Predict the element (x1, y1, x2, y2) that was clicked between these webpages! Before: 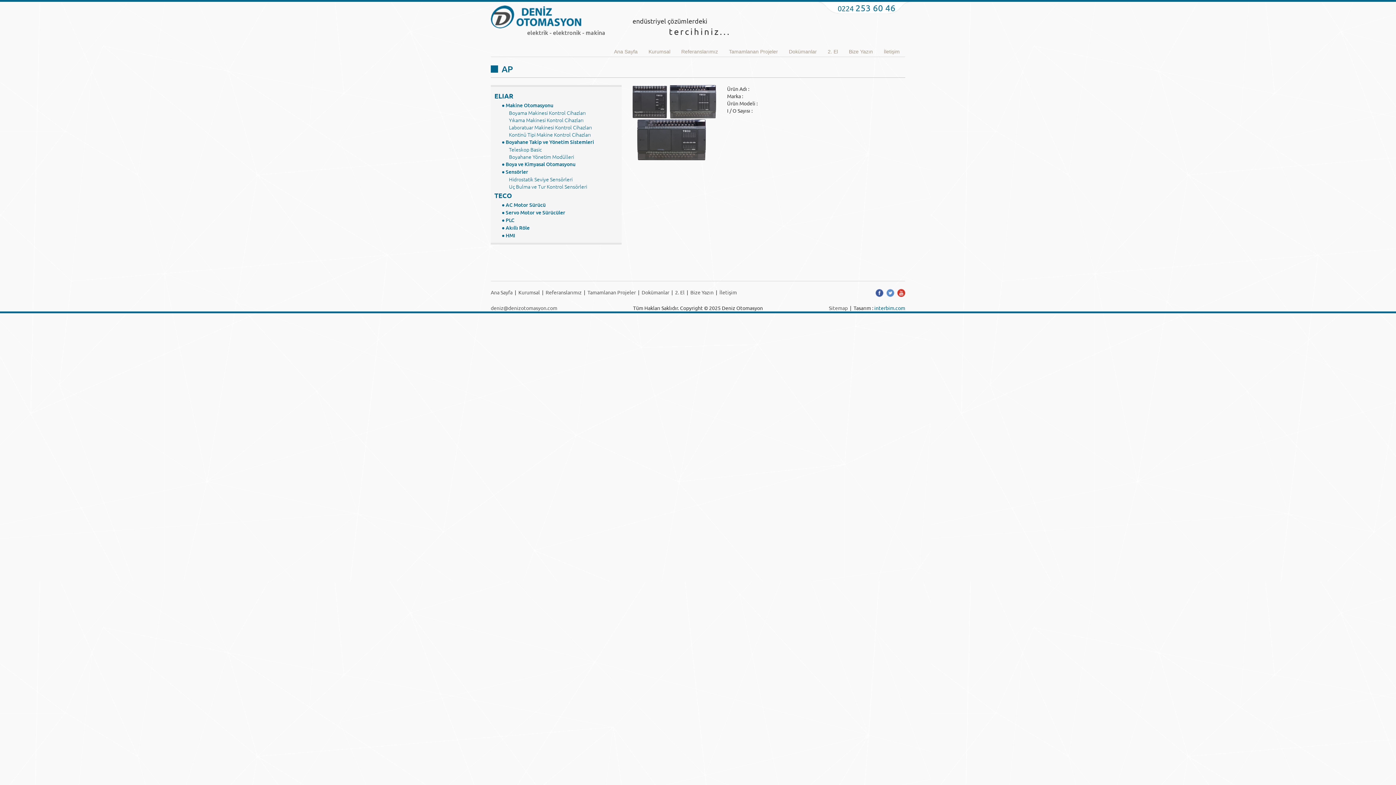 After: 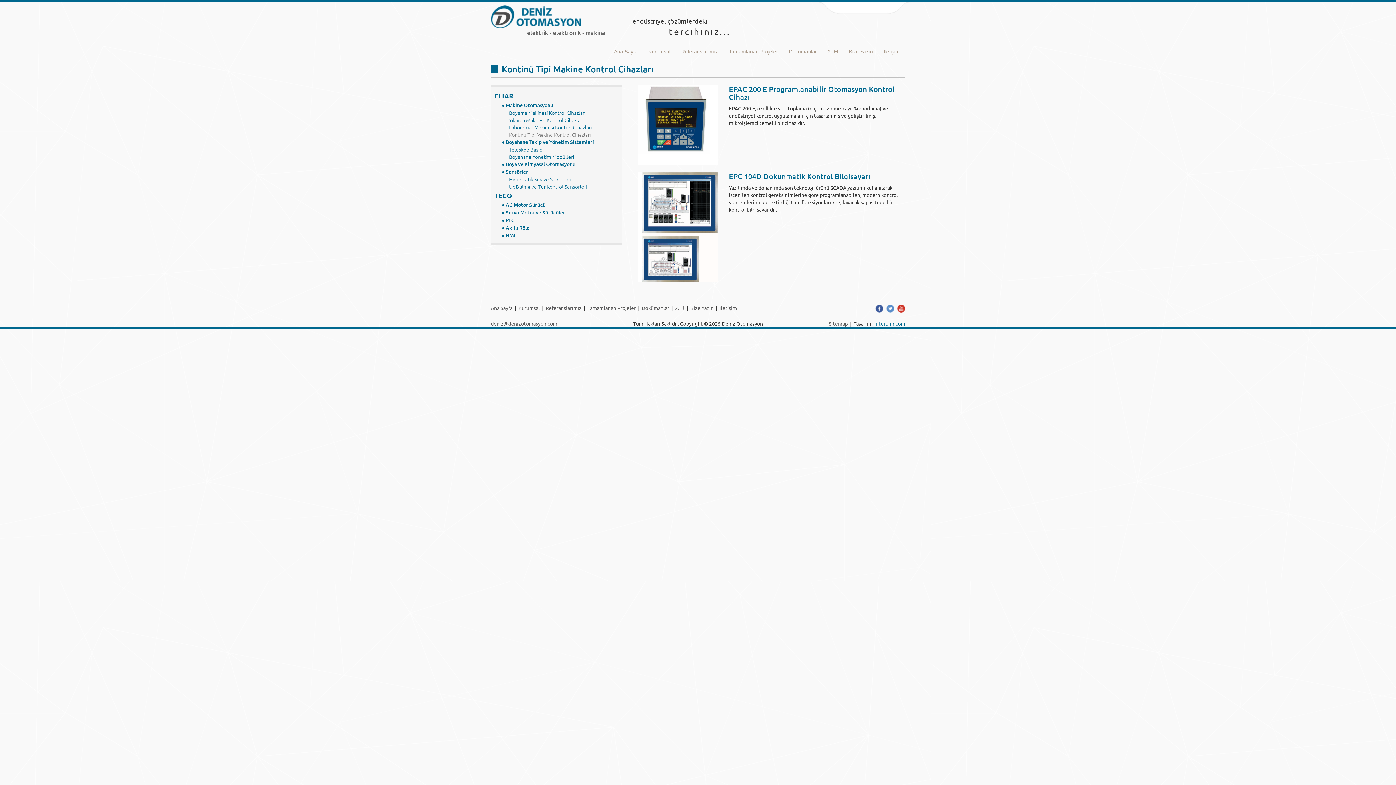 Action: bbox: (509, 130, 590, 138) label: Kontinü Tipi Makine Kontrol Cihazları